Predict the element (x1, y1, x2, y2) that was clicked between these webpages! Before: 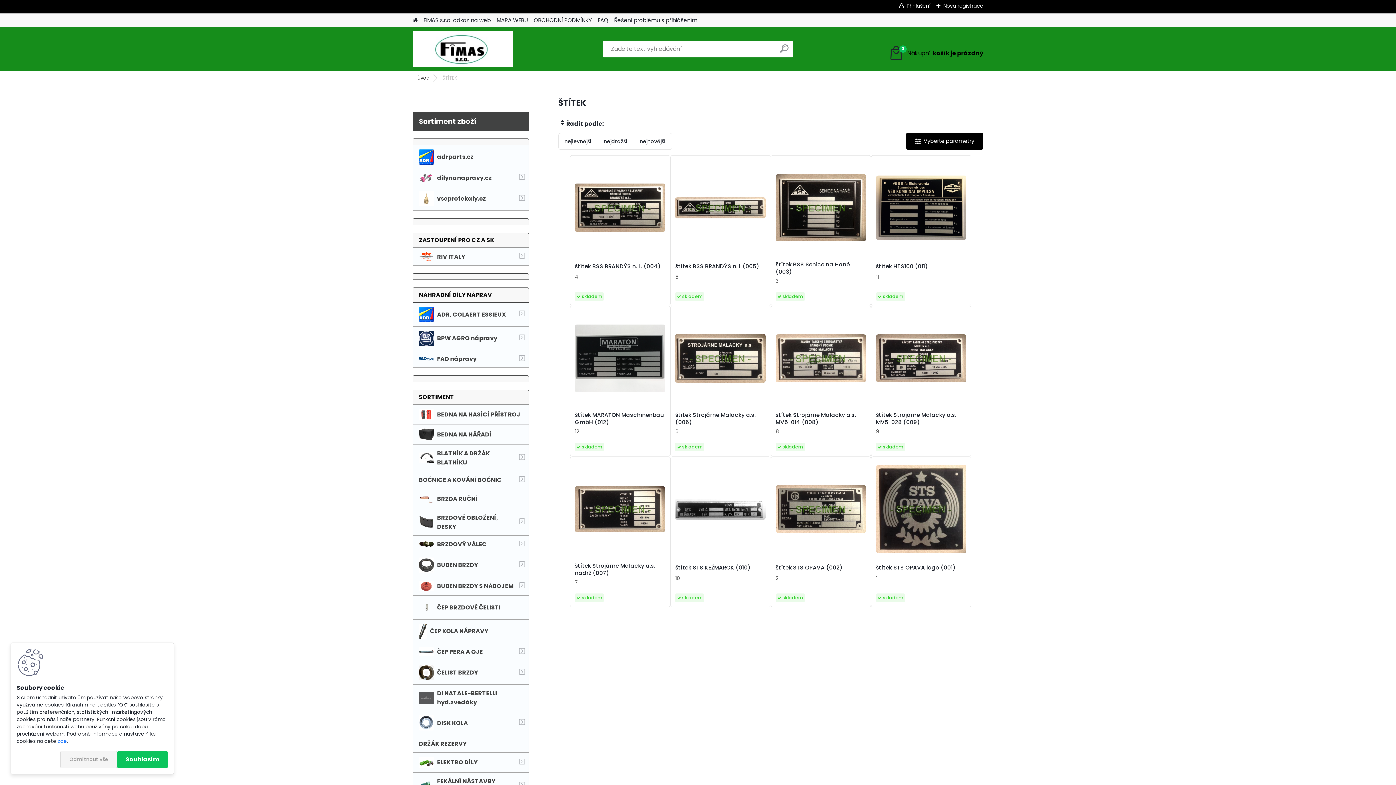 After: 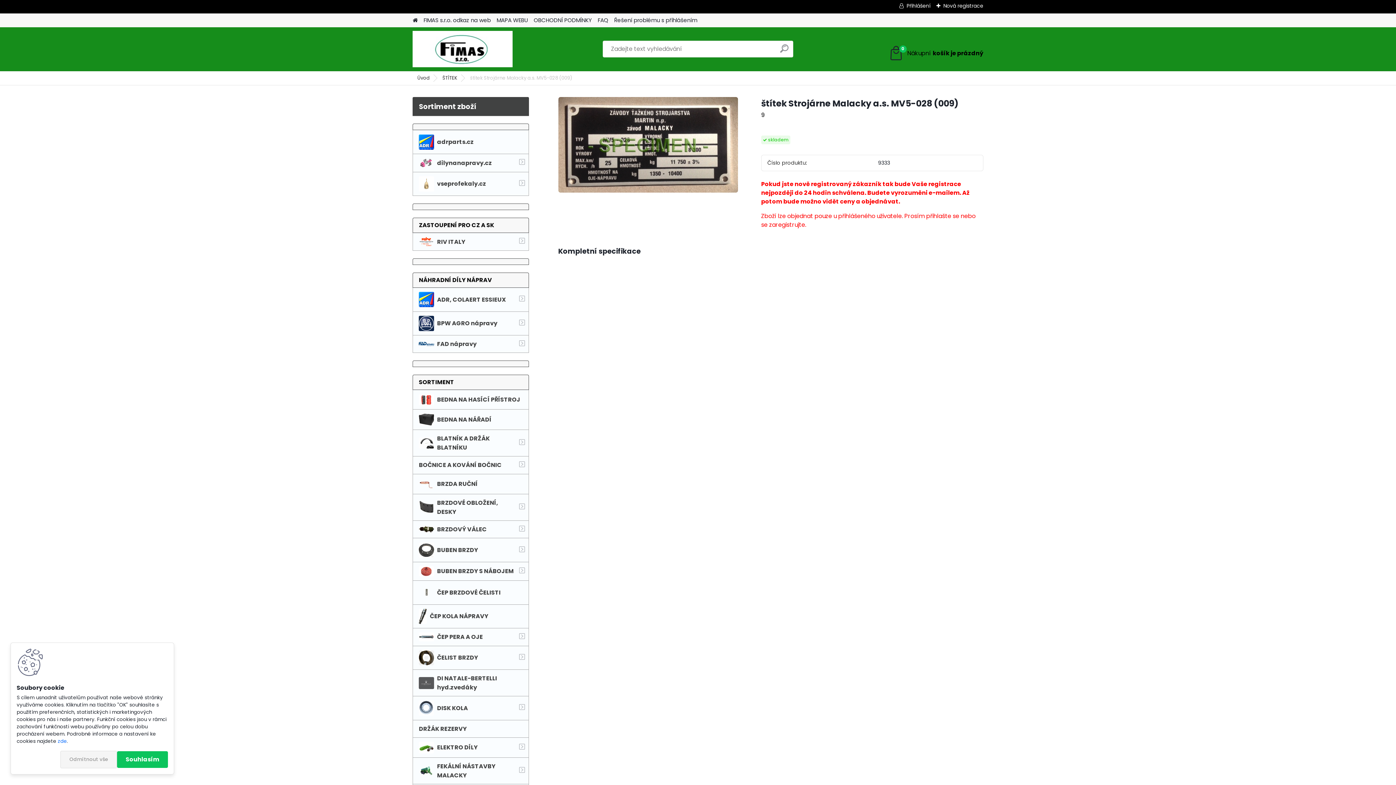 Action: bbox: (876, 310, 966, 406)